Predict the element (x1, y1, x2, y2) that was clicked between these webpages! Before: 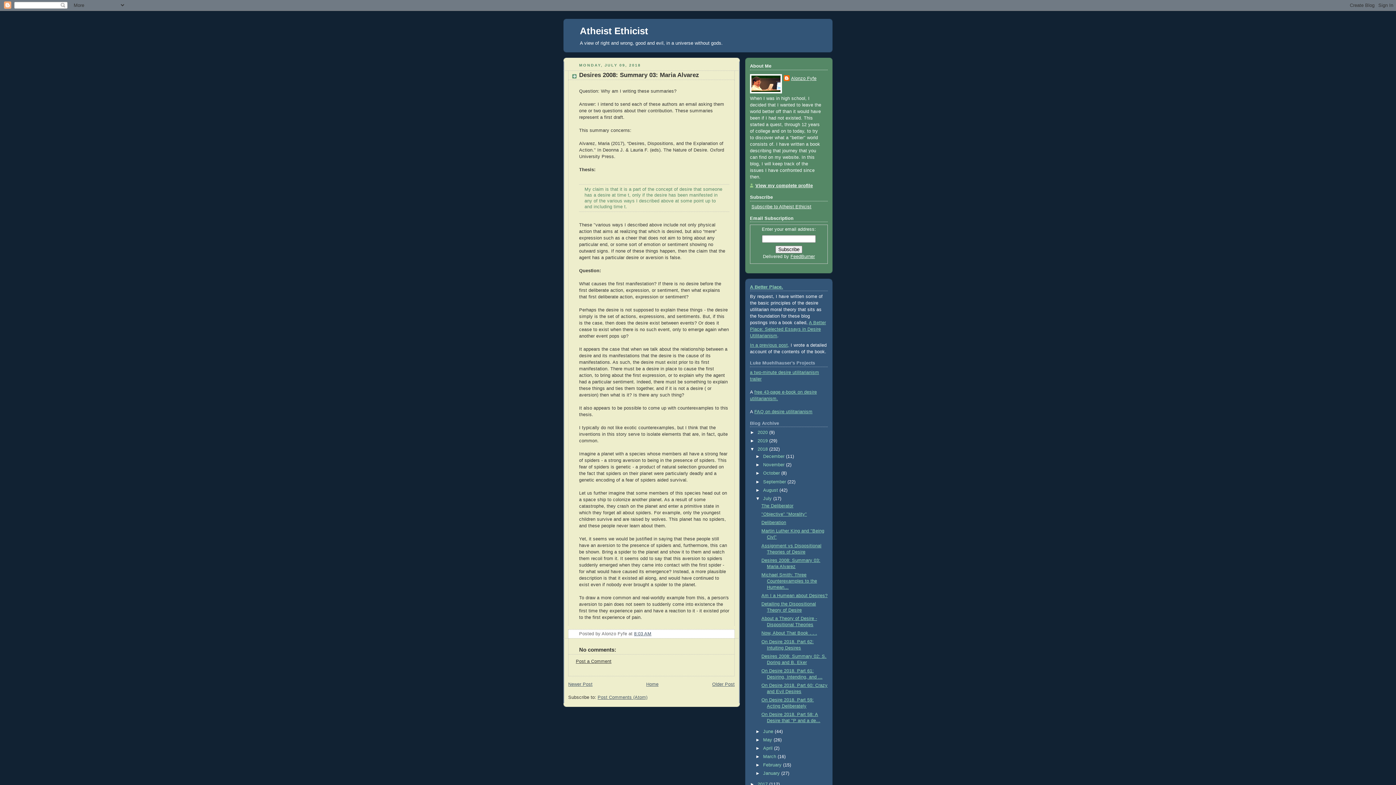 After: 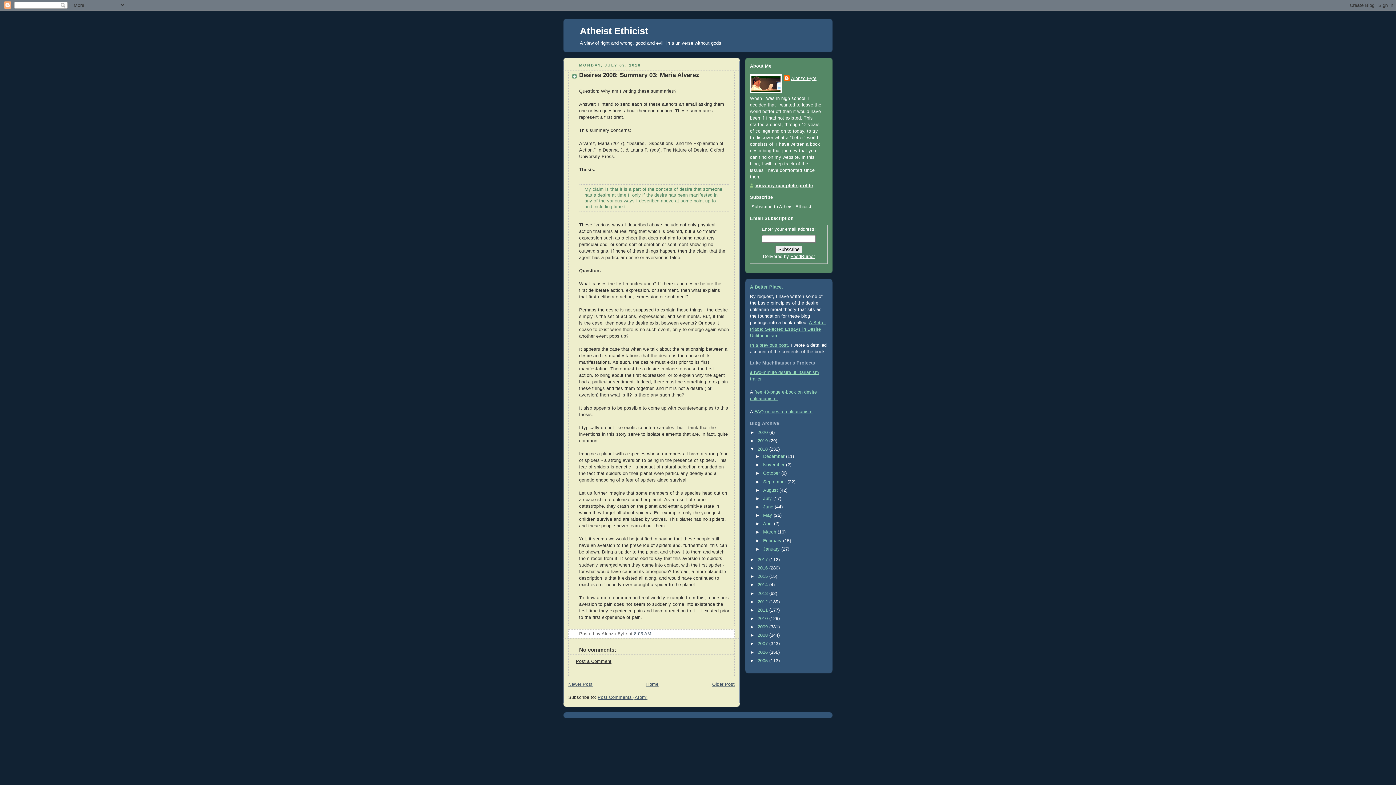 Action: label: ▼   bbox: (755, 496, 763, 501)